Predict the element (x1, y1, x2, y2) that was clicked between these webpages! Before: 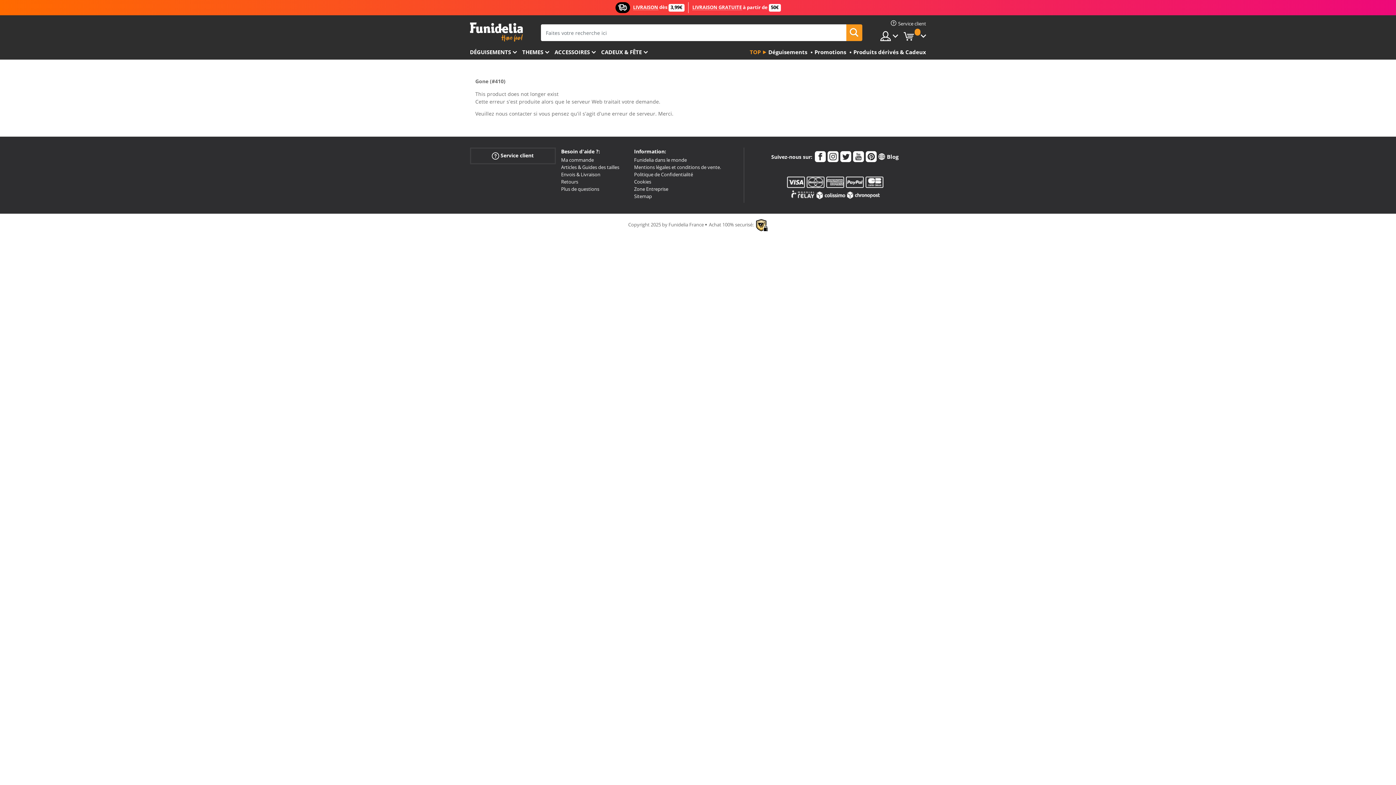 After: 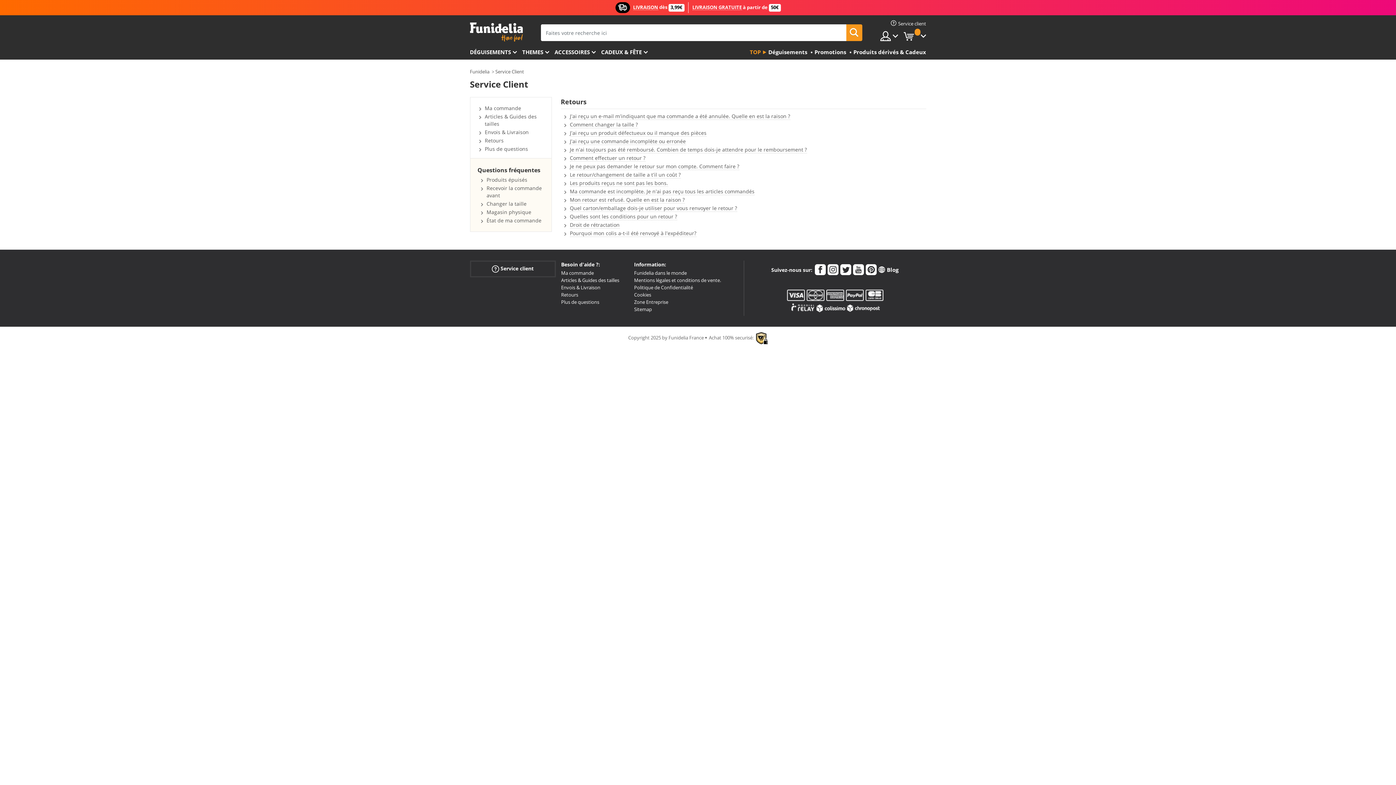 Action: bbox: (561, 178, 578, 185) label: Retours